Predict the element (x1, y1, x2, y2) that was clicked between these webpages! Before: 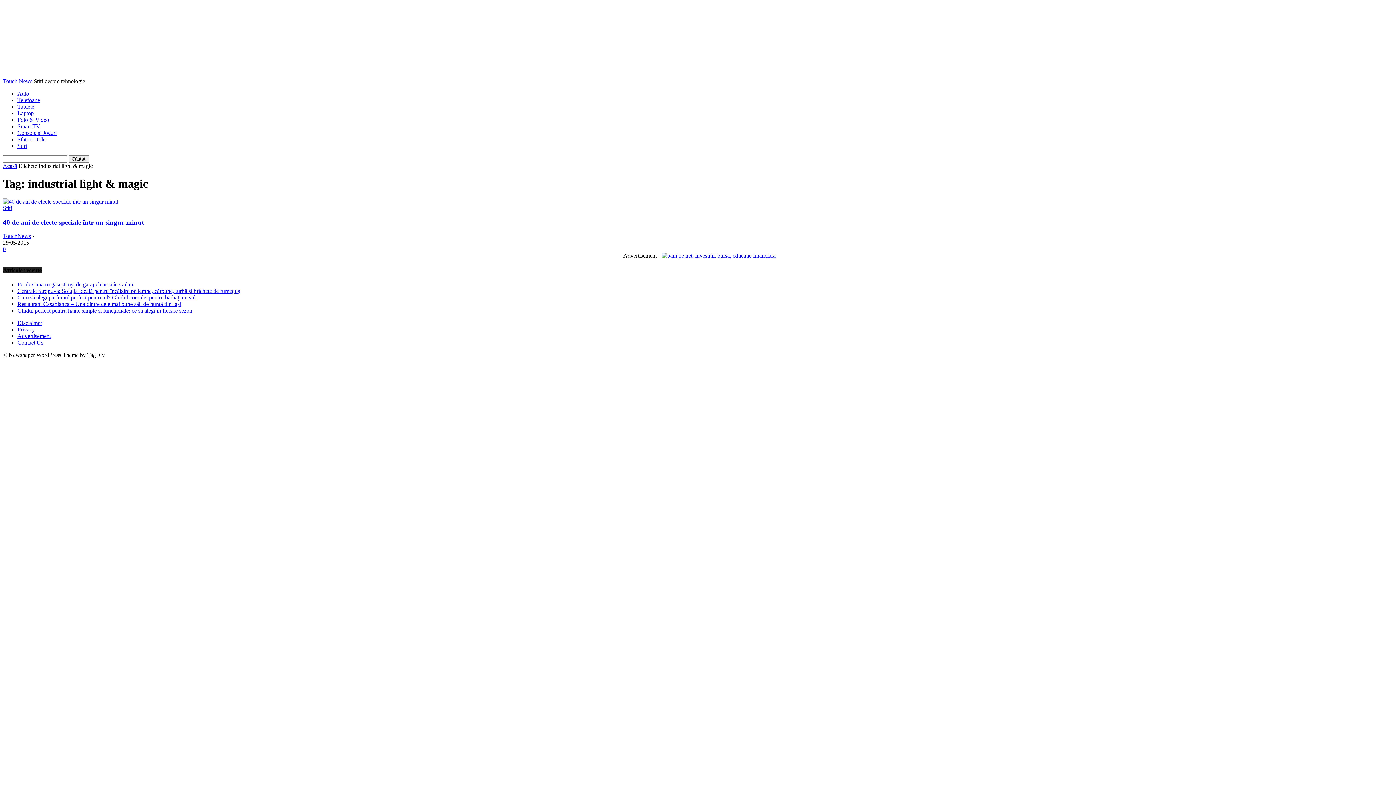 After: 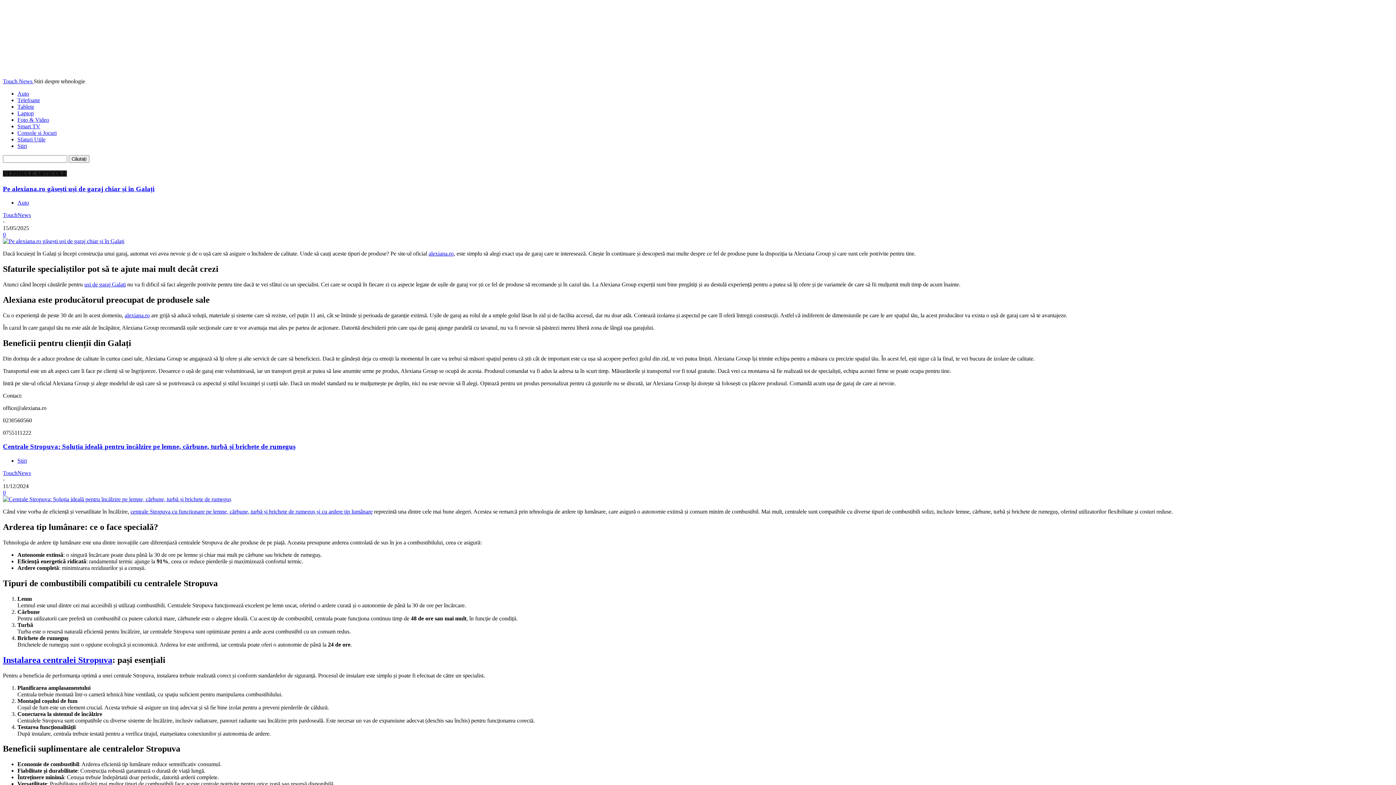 Action: label: Acasă bbox: (2, 162, 17, 169)